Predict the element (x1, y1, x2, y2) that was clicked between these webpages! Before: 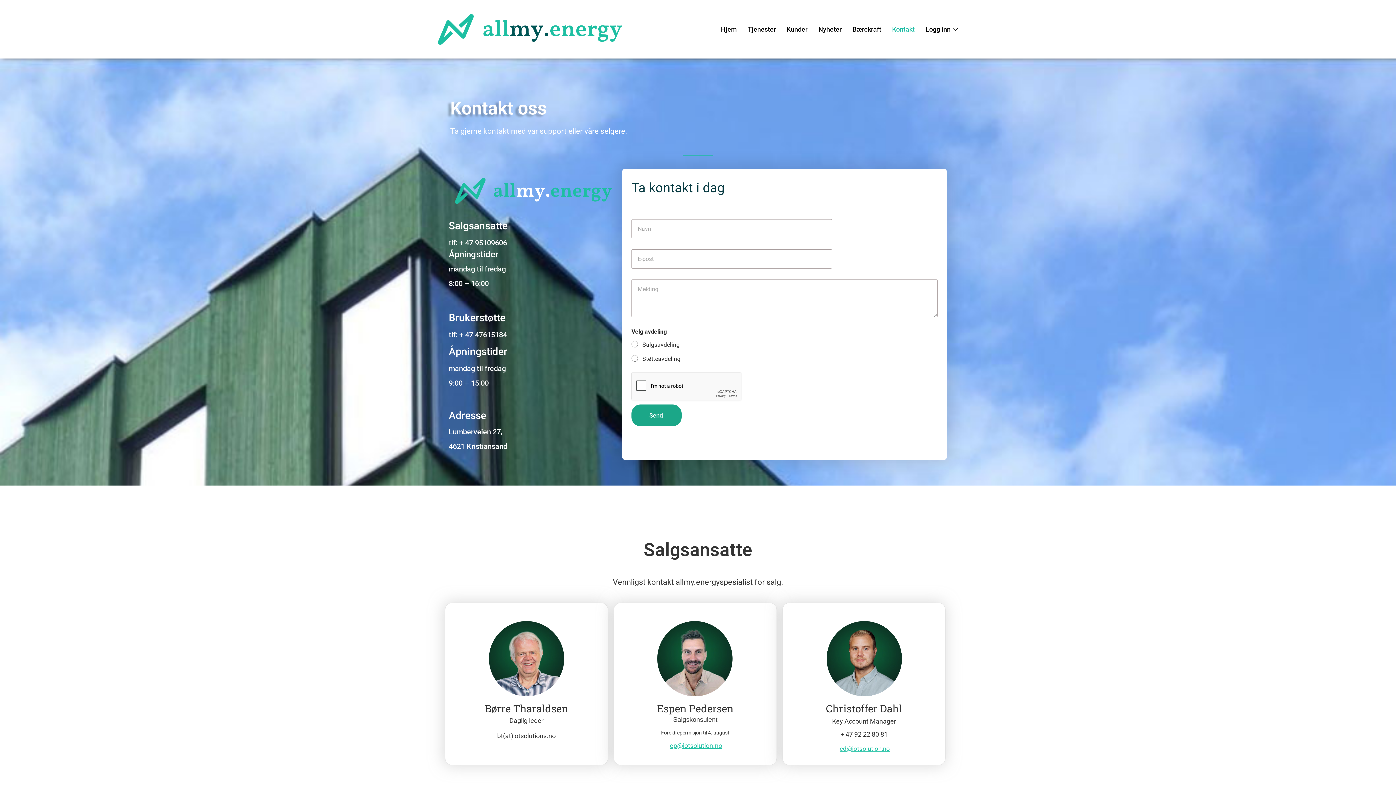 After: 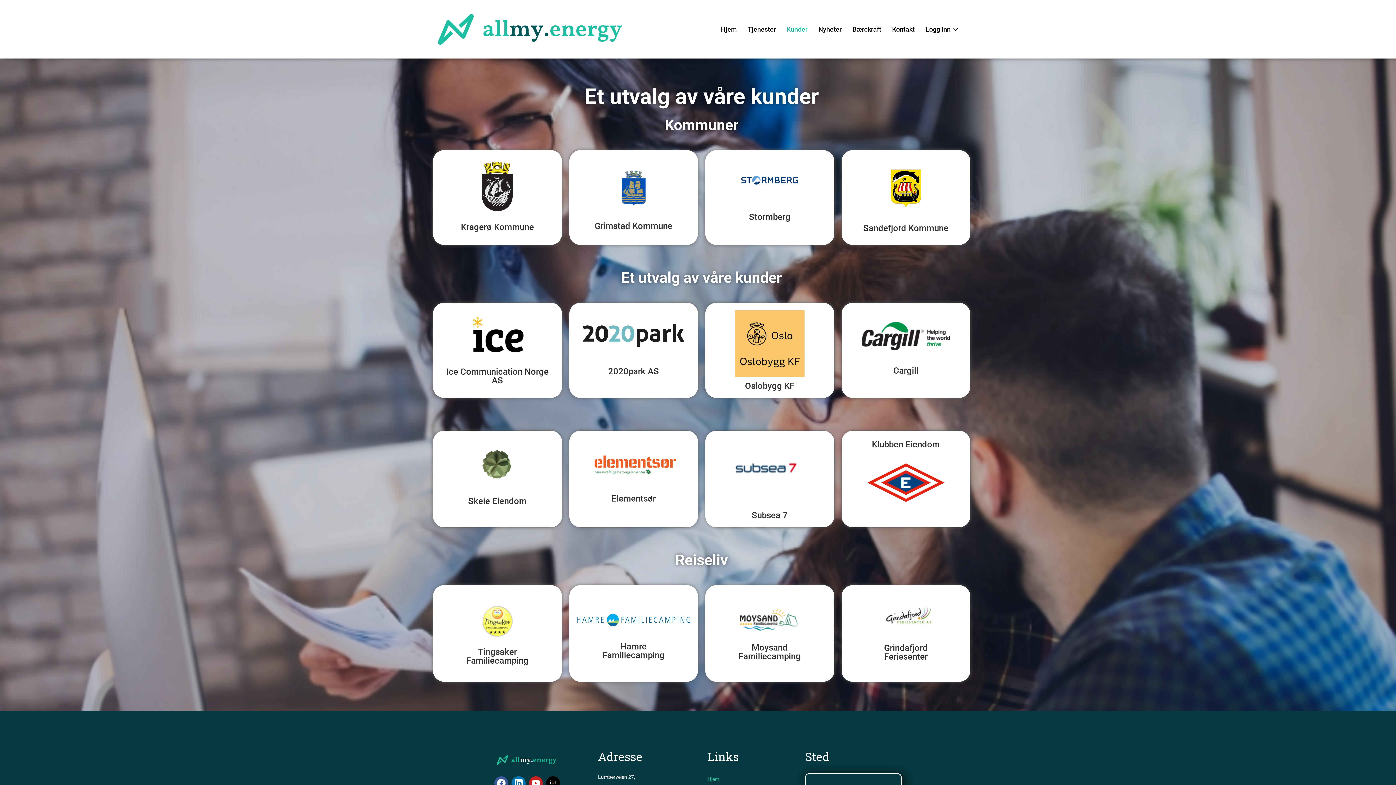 Action: bbox: (781, 14, 813, 43) label: Kunder